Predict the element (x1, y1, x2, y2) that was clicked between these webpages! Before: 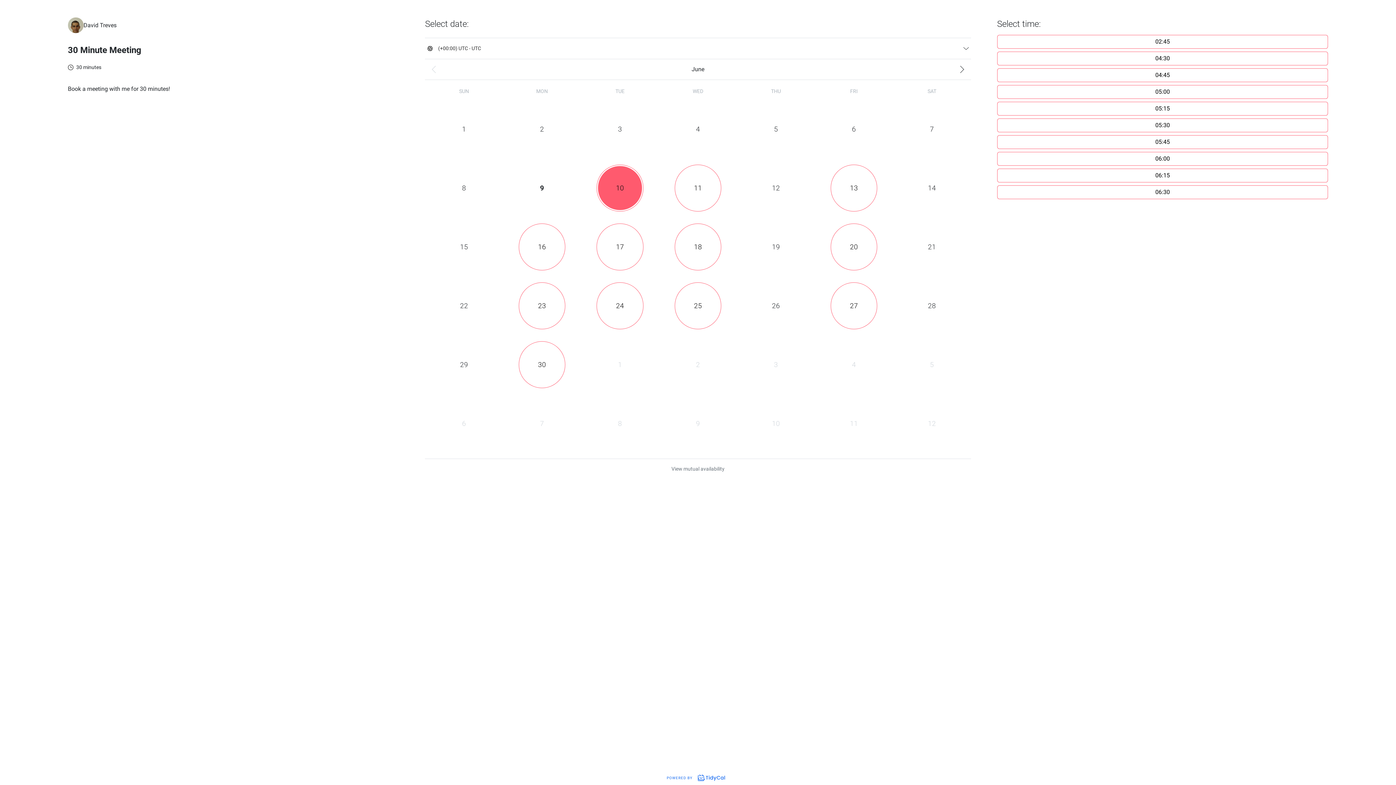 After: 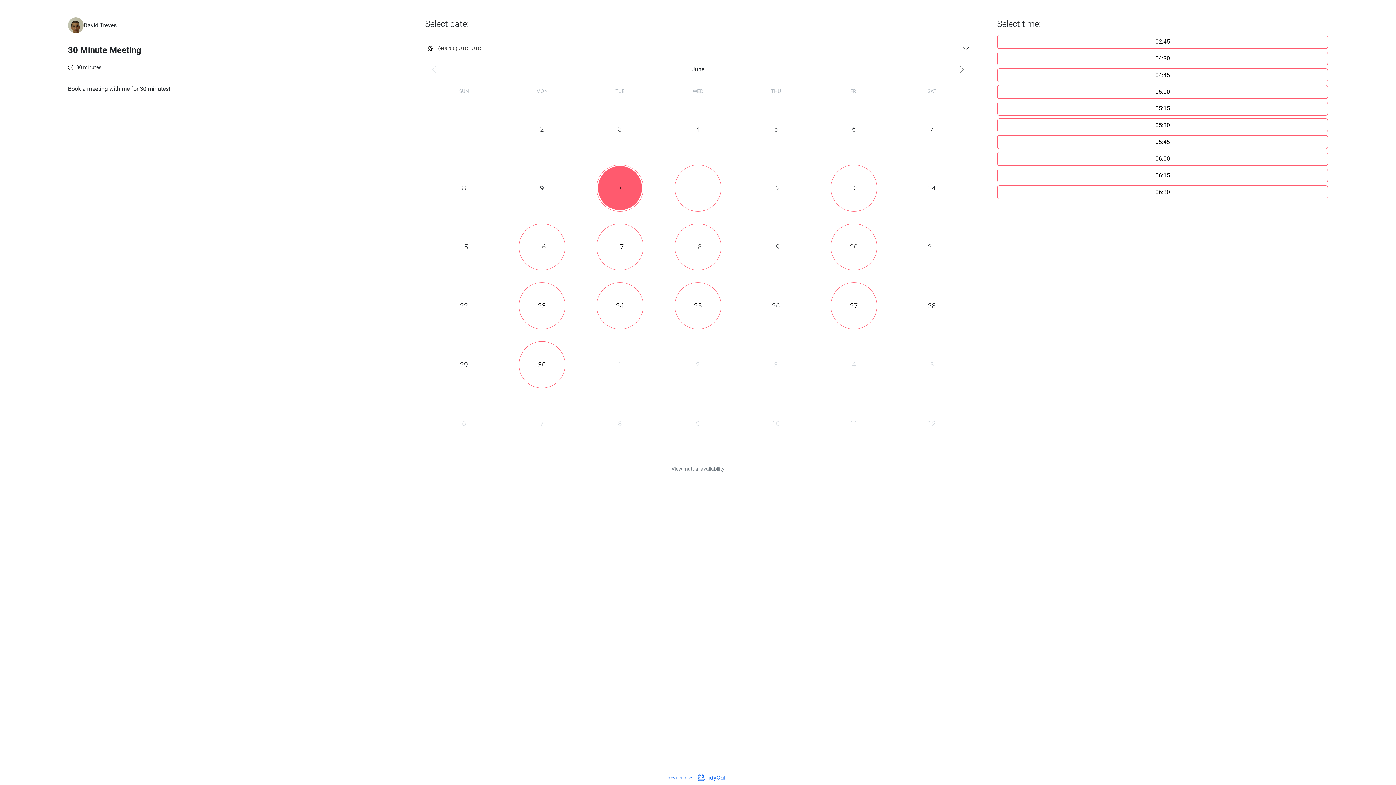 Action: label: Powered by TidyCal bbox: (666, 776, 729, 780)